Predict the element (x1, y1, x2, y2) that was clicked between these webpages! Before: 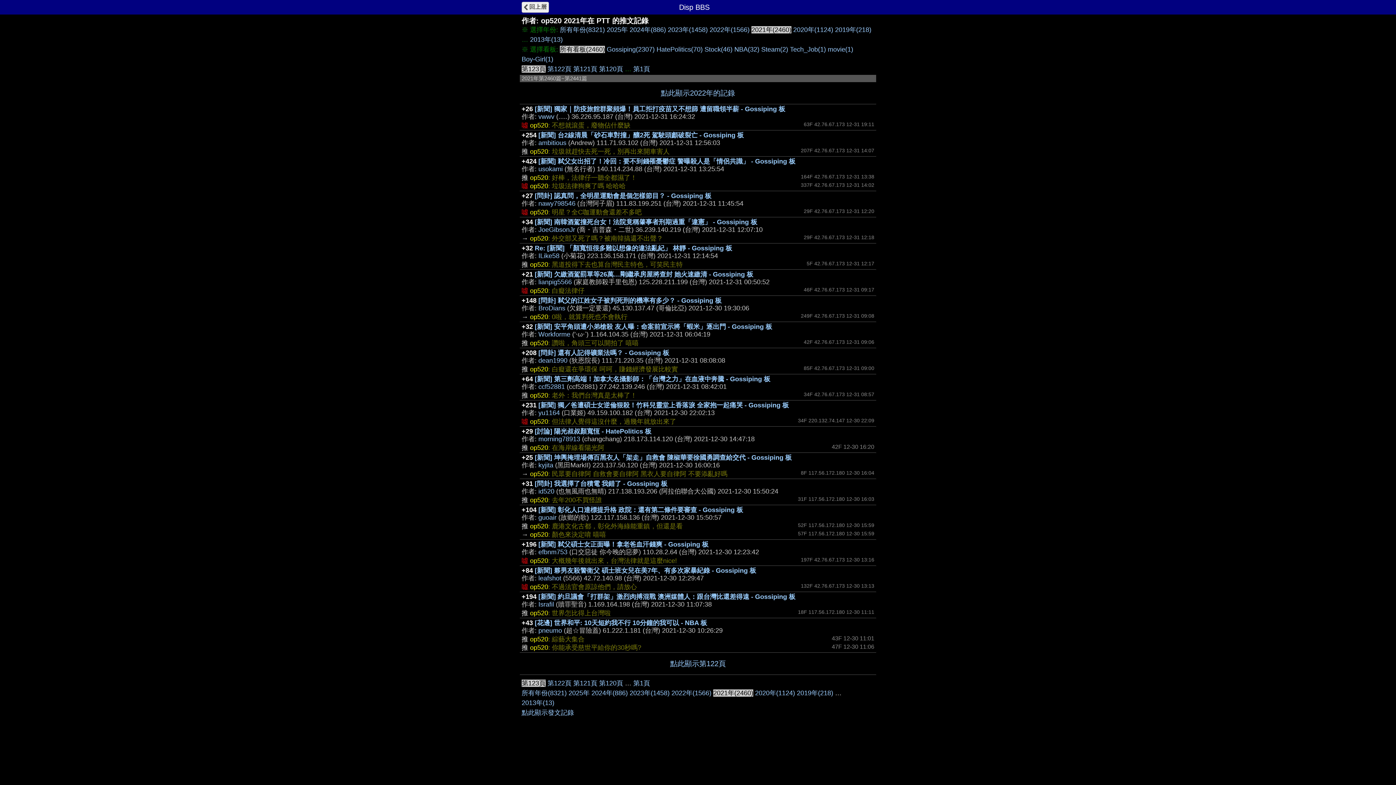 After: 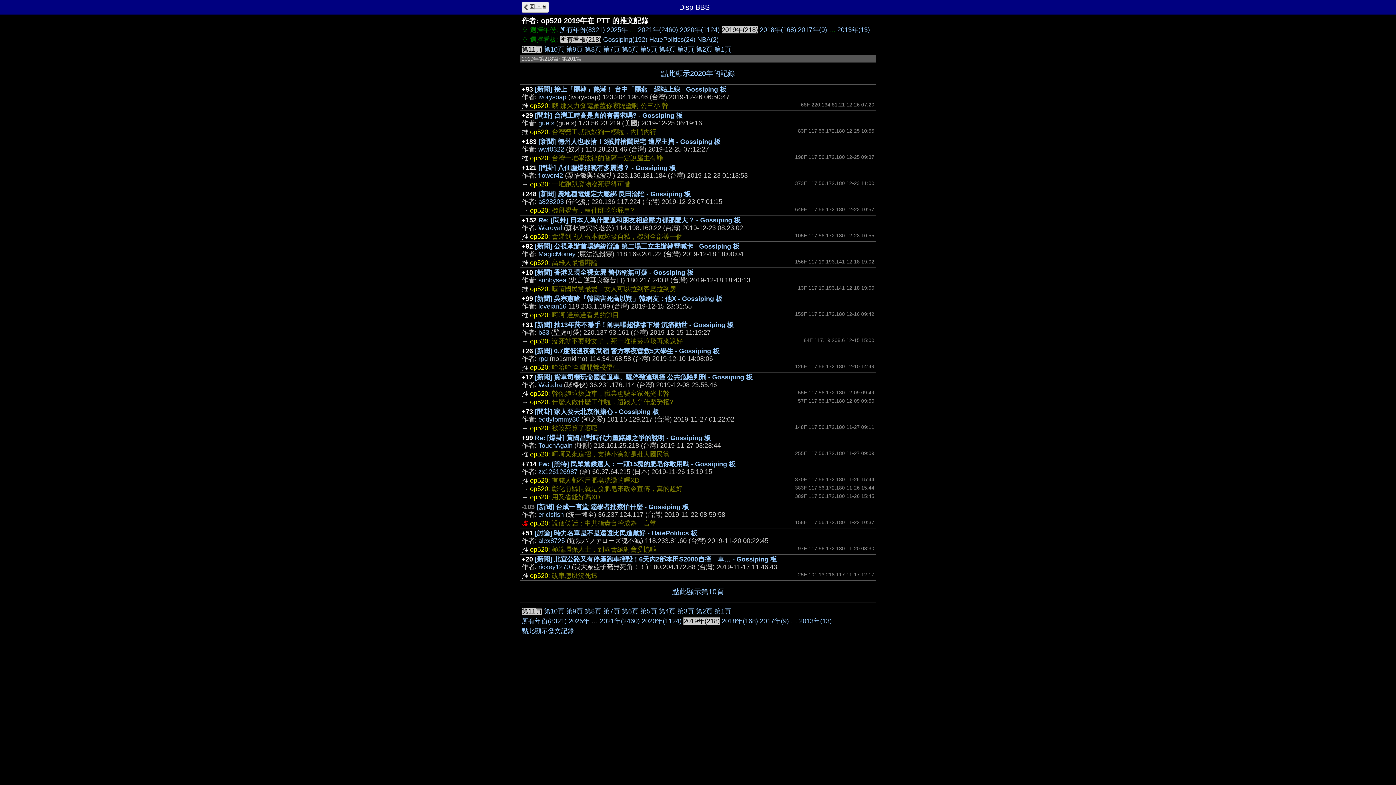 Action: label: 2019年(218) bbox: (797, 689, 833, 697)